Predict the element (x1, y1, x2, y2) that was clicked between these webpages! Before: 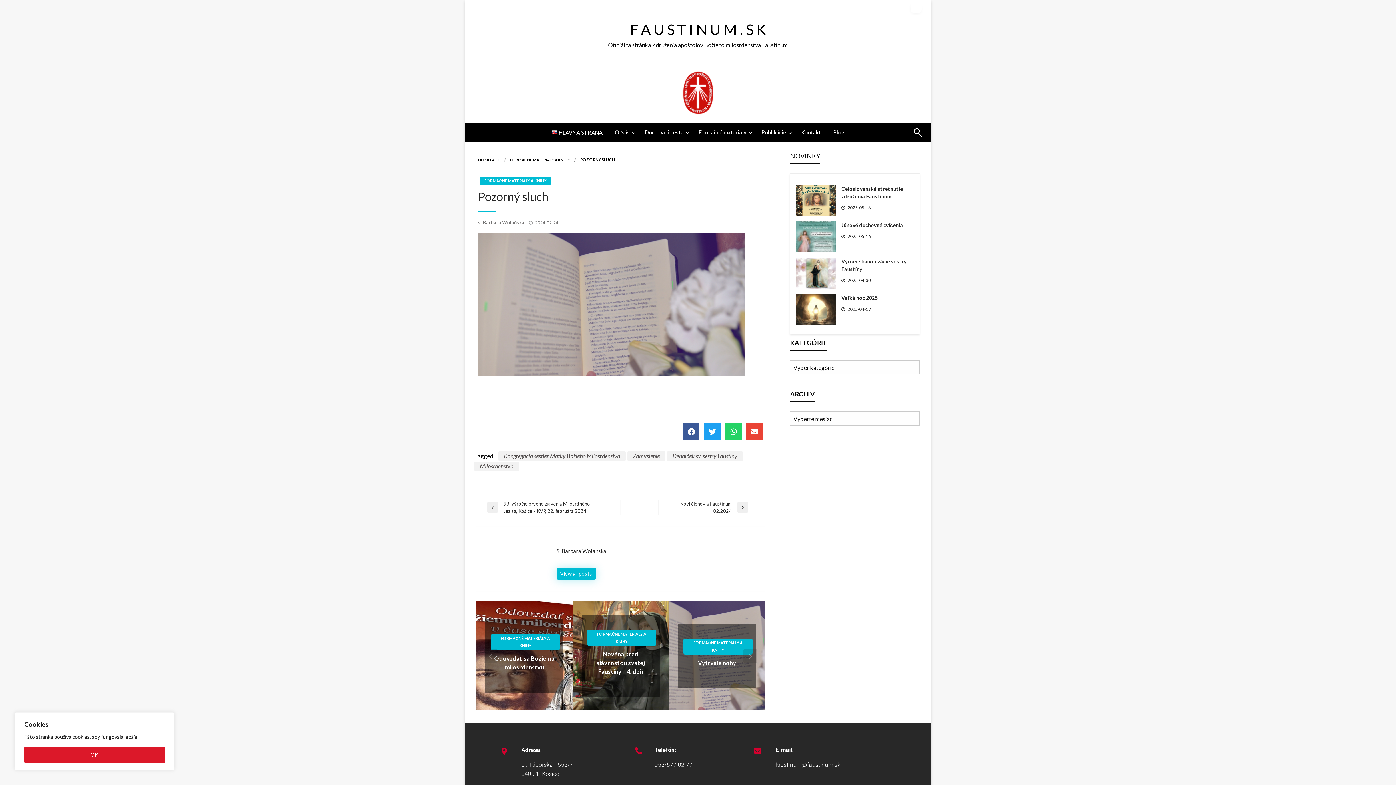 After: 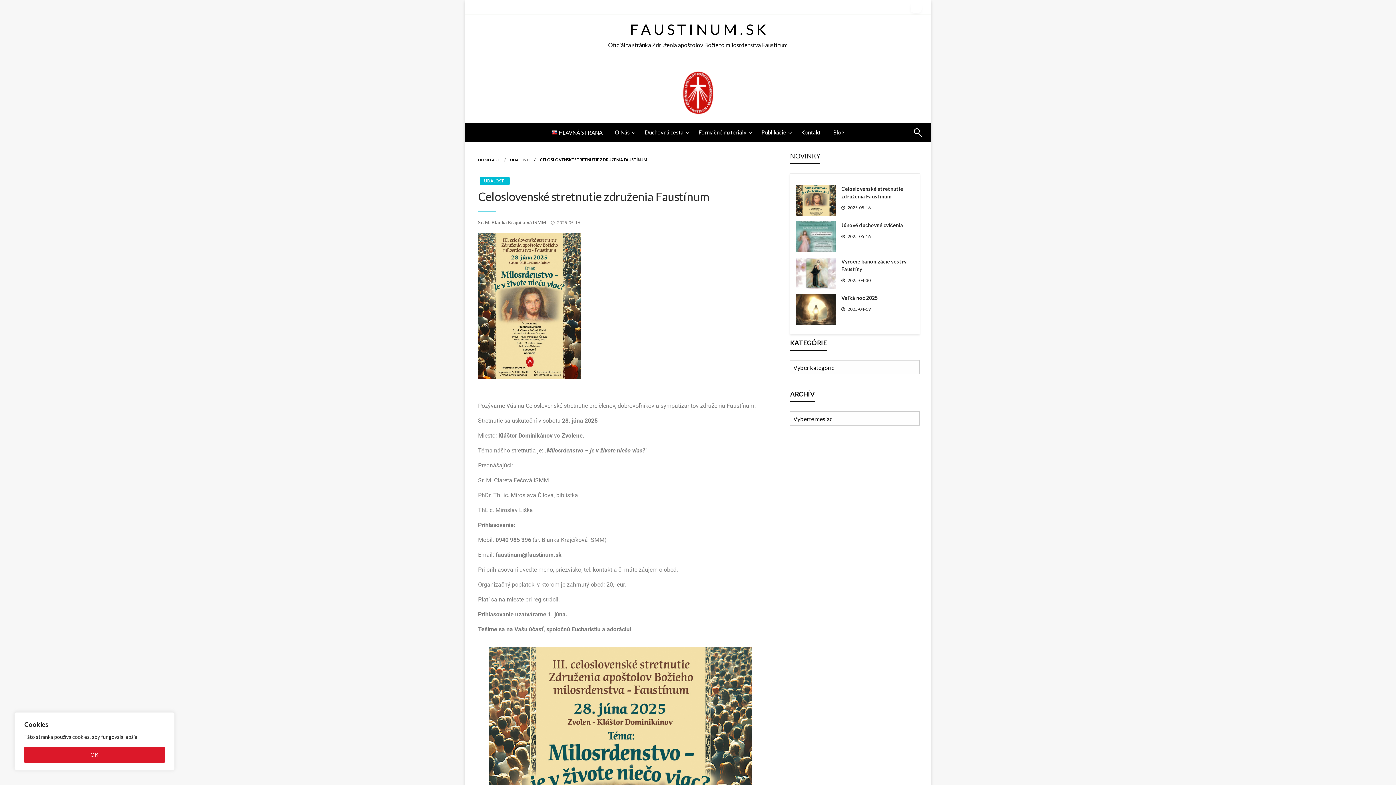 Action: bbox: (796, 196, 836, 202)